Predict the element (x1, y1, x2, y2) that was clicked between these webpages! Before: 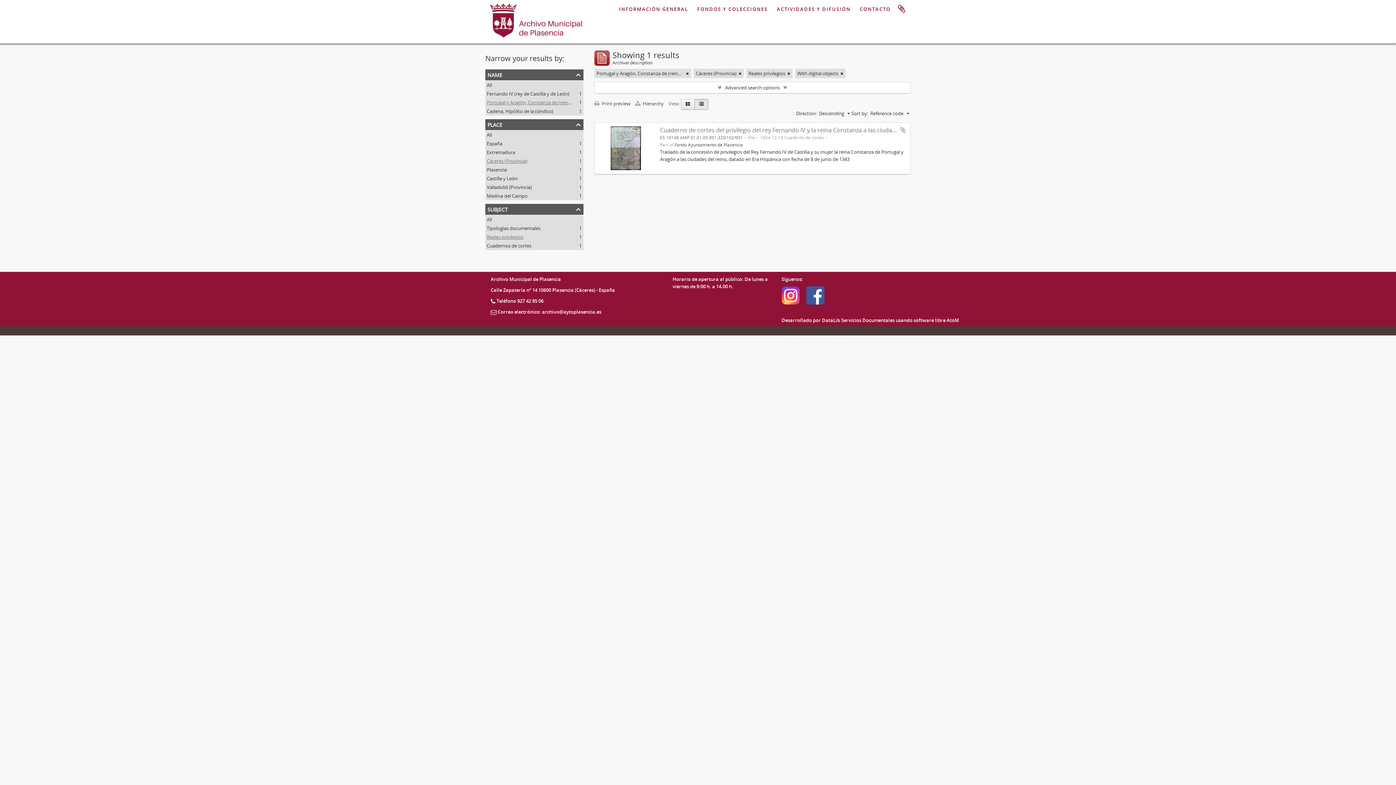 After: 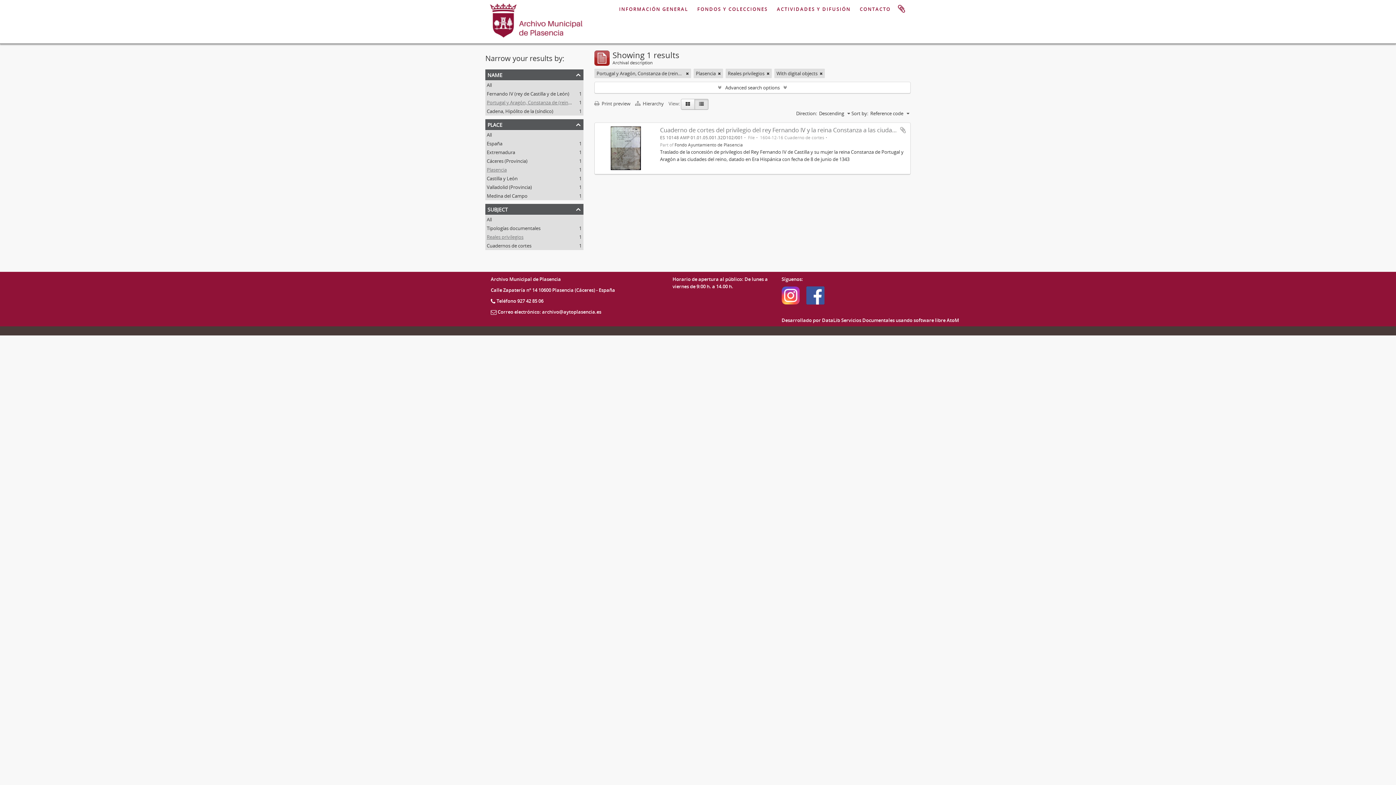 Action: label: Plasencia
, 1 results bbox: (486, 166, 506, 173)